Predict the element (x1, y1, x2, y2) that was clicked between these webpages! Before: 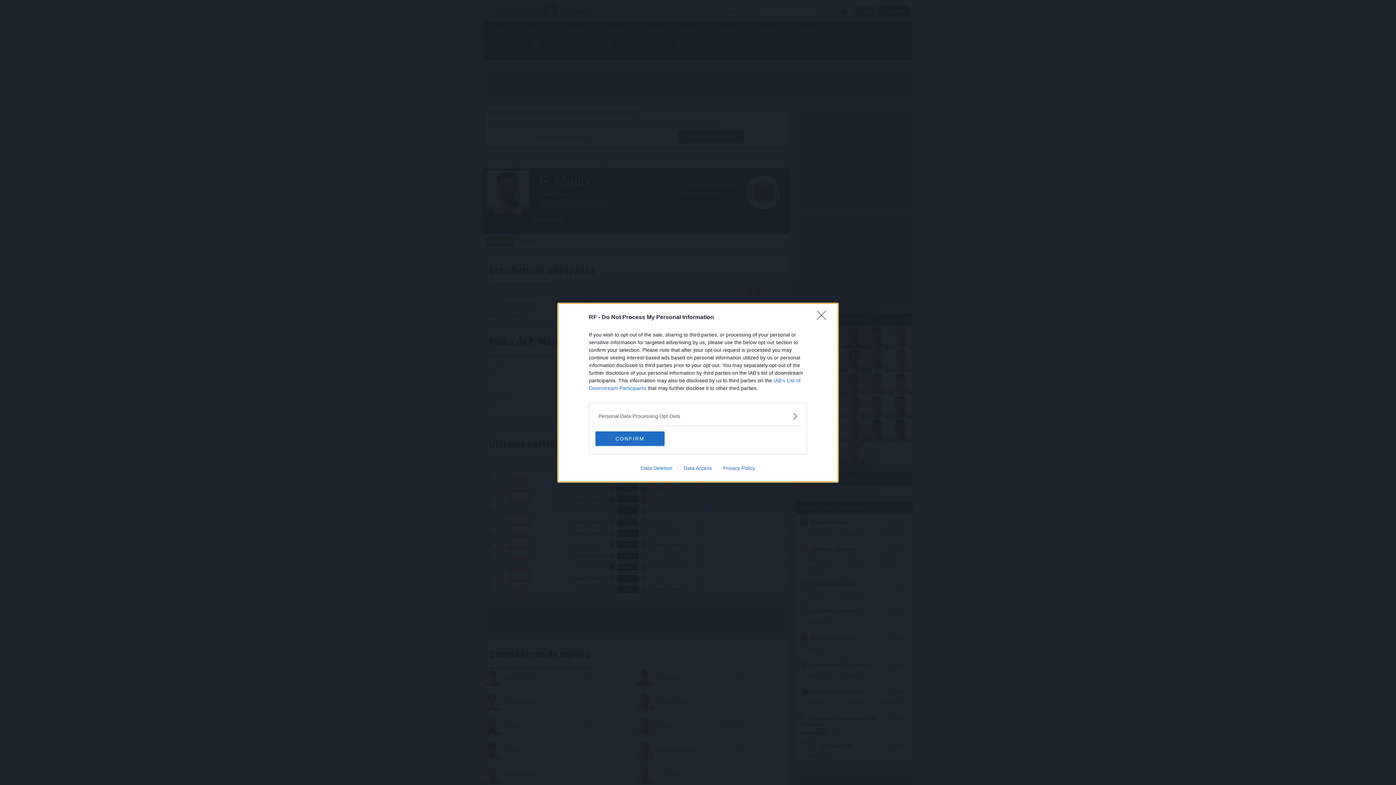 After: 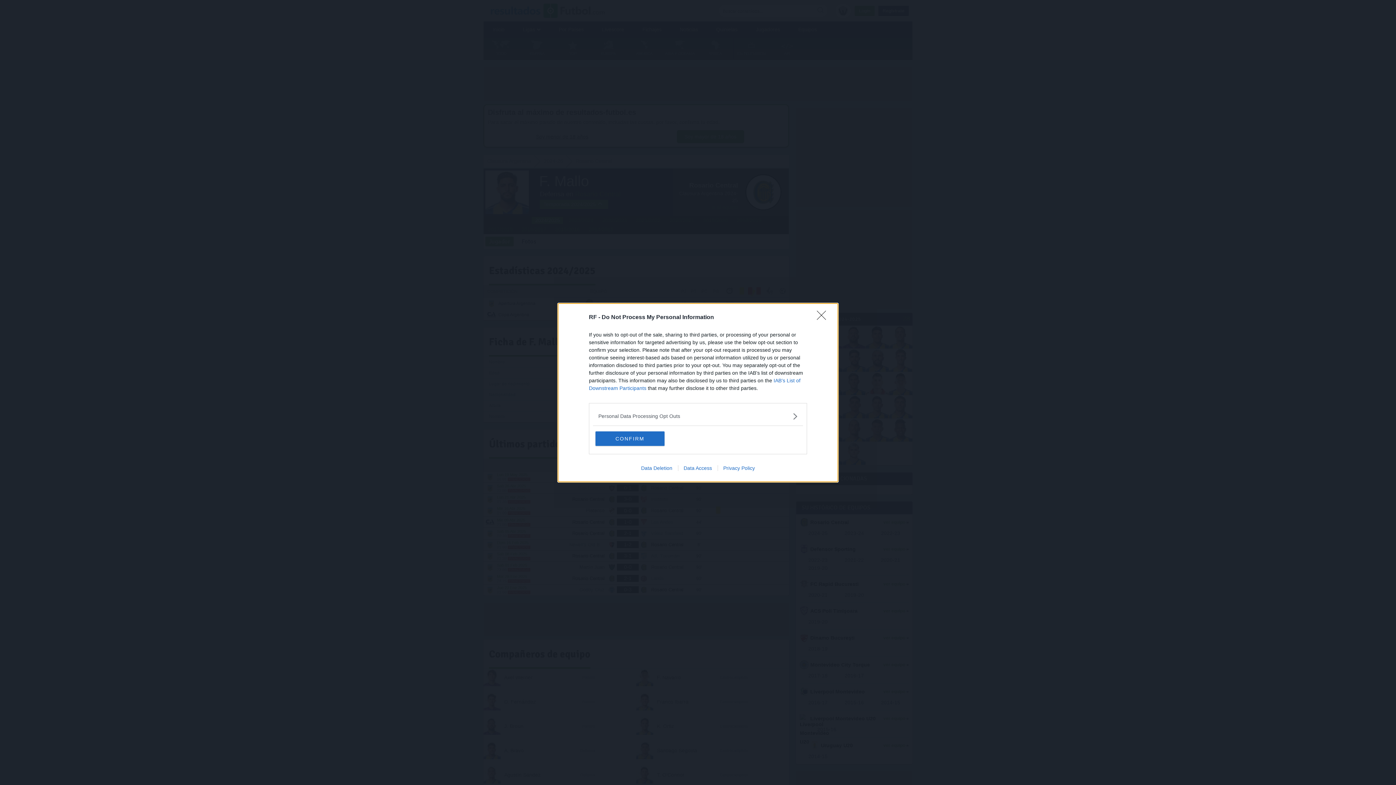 Action: label: Data Access bbox: (678, 465, 717, 471)